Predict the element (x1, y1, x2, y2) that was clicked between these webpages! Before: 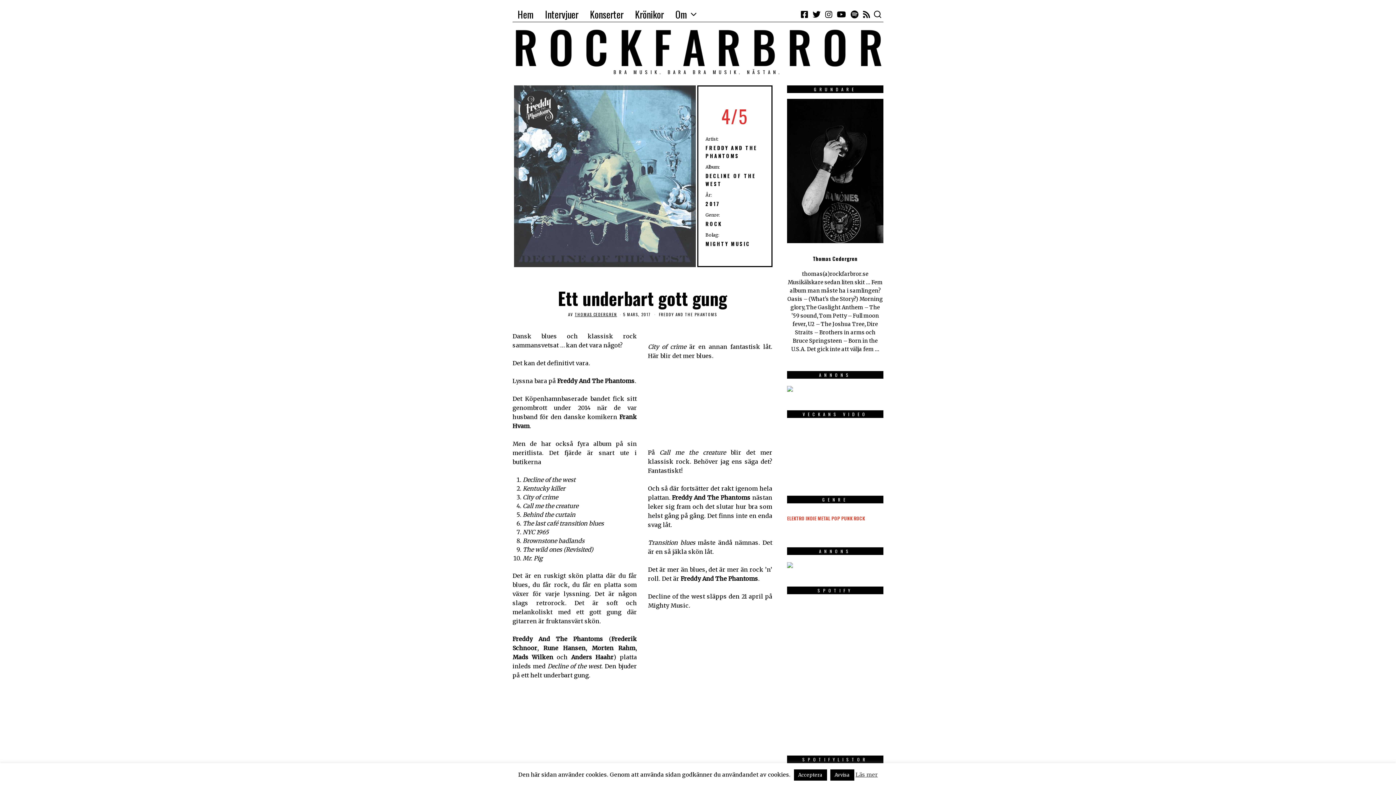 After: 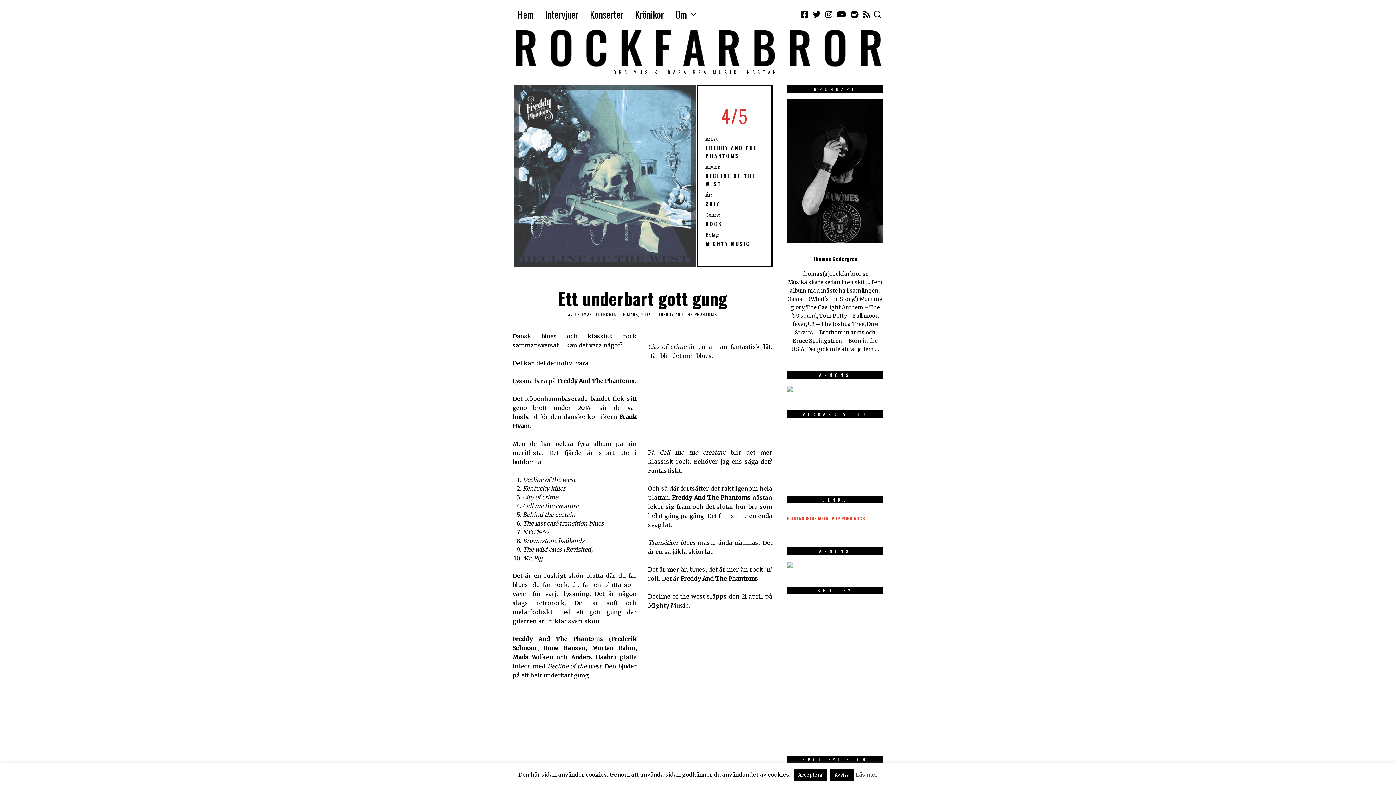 Action: label: Läs mer bbox: (855, 771, 878, 778)